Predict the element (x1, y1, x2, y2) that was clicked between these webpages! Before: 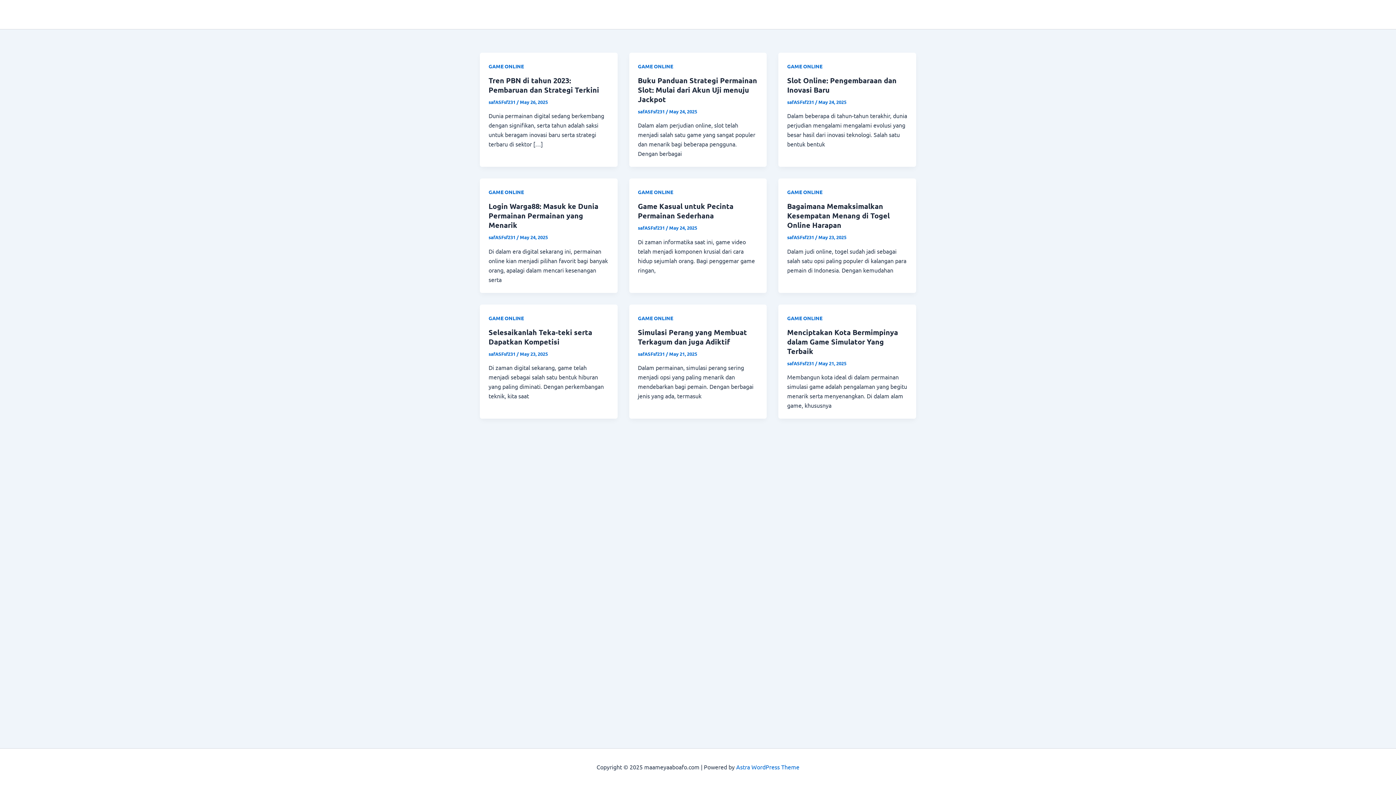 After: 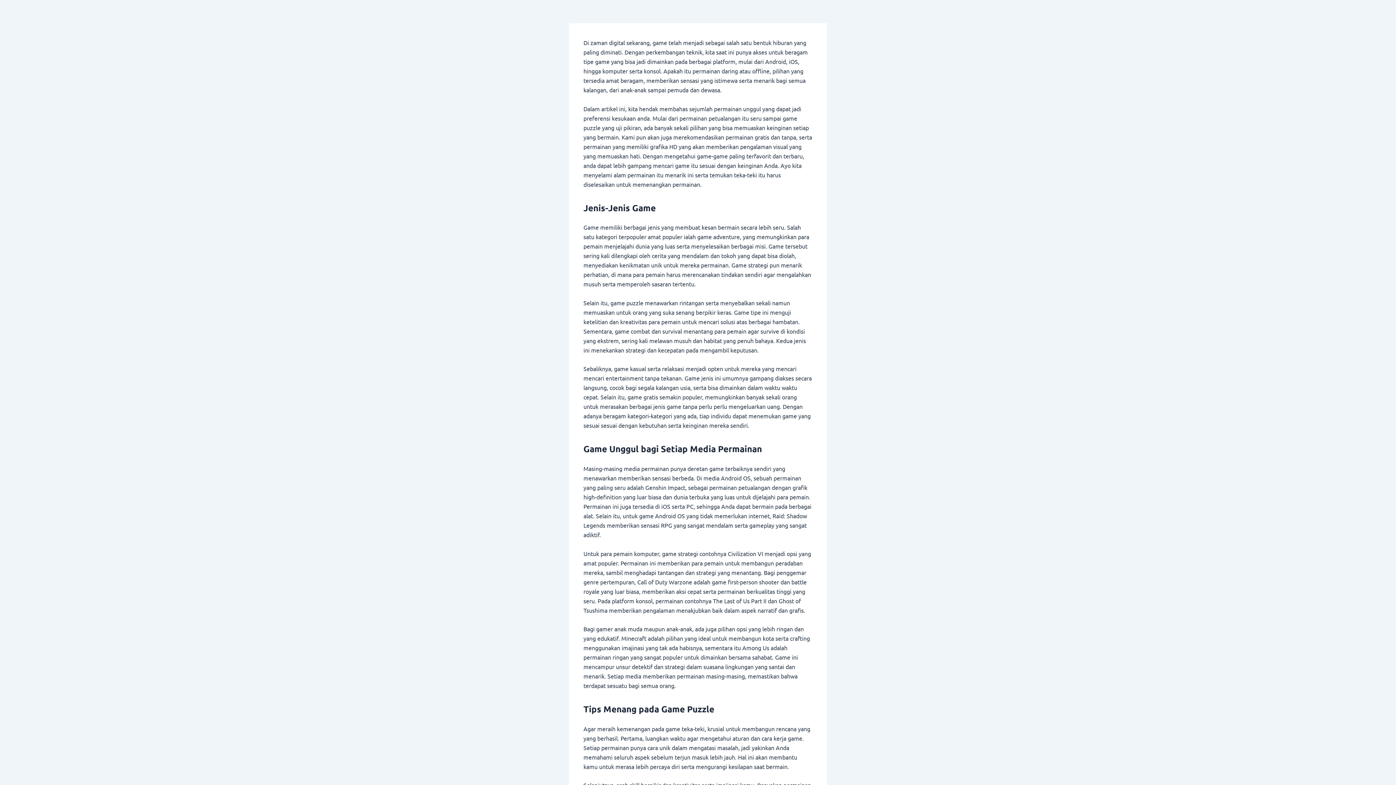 Action: label: Selesaikanlah Teka-teki serta Dapatkan Kompetisi bbox: (488, 327, 592, 346)